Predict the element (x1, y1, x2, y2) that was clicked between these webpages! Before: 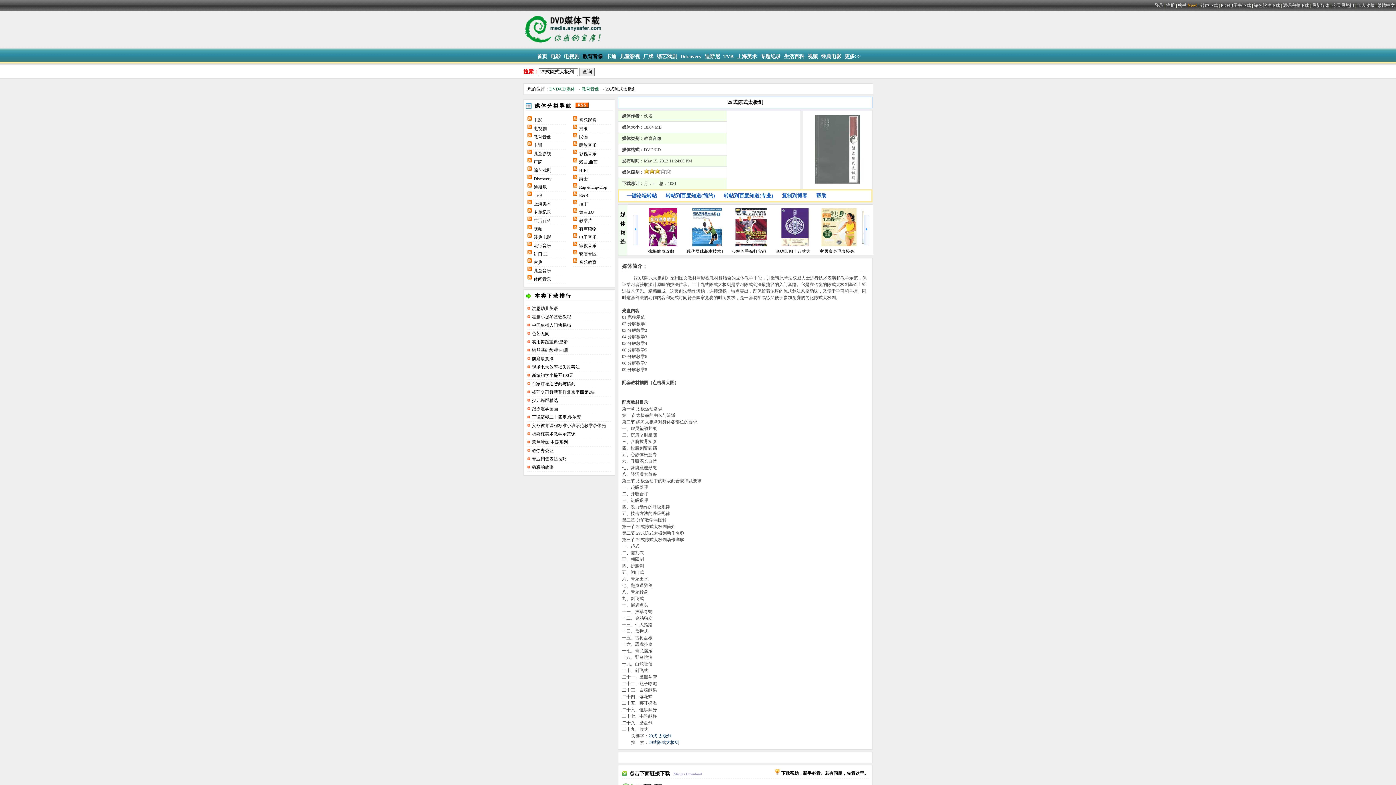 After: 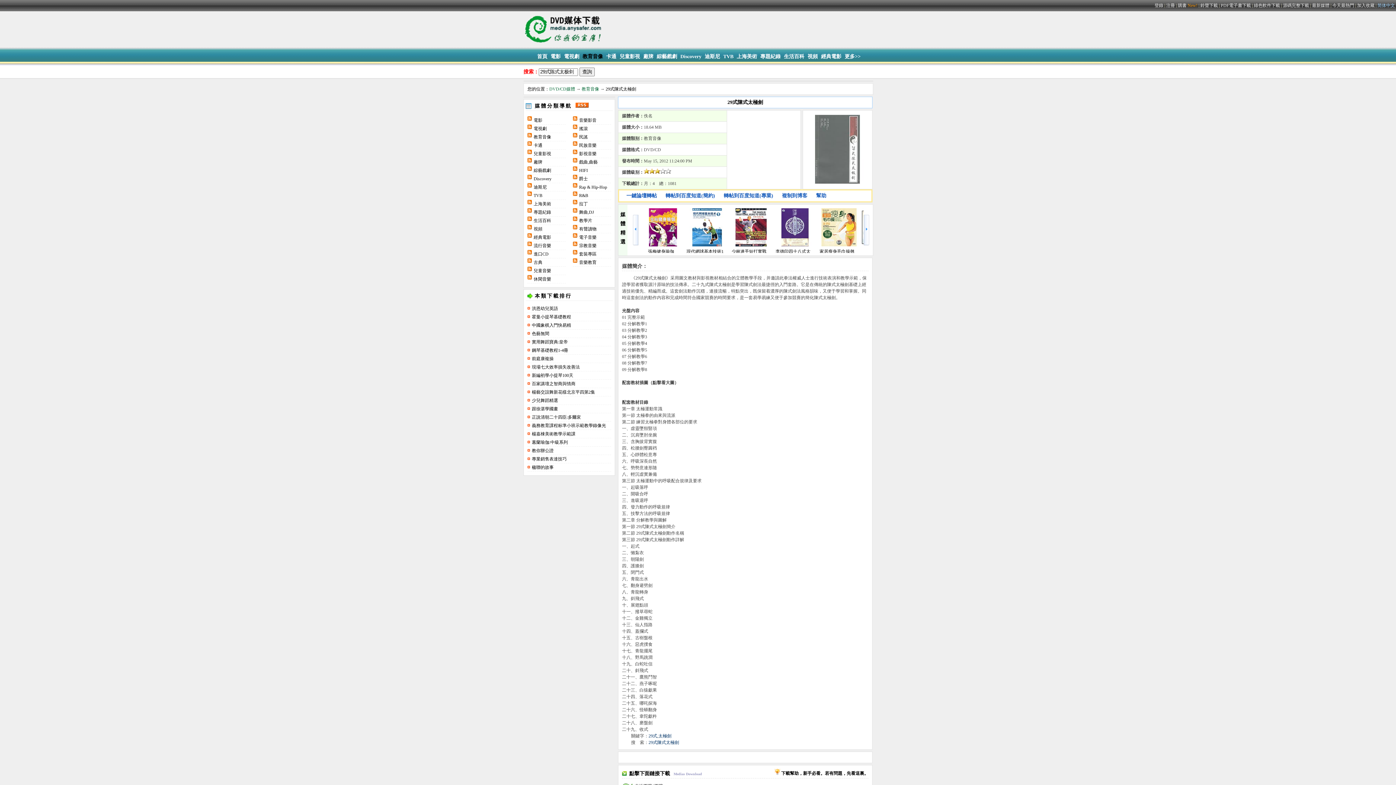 Action: bbox: (1377, 2, 1395, 8) label: 繁體中文